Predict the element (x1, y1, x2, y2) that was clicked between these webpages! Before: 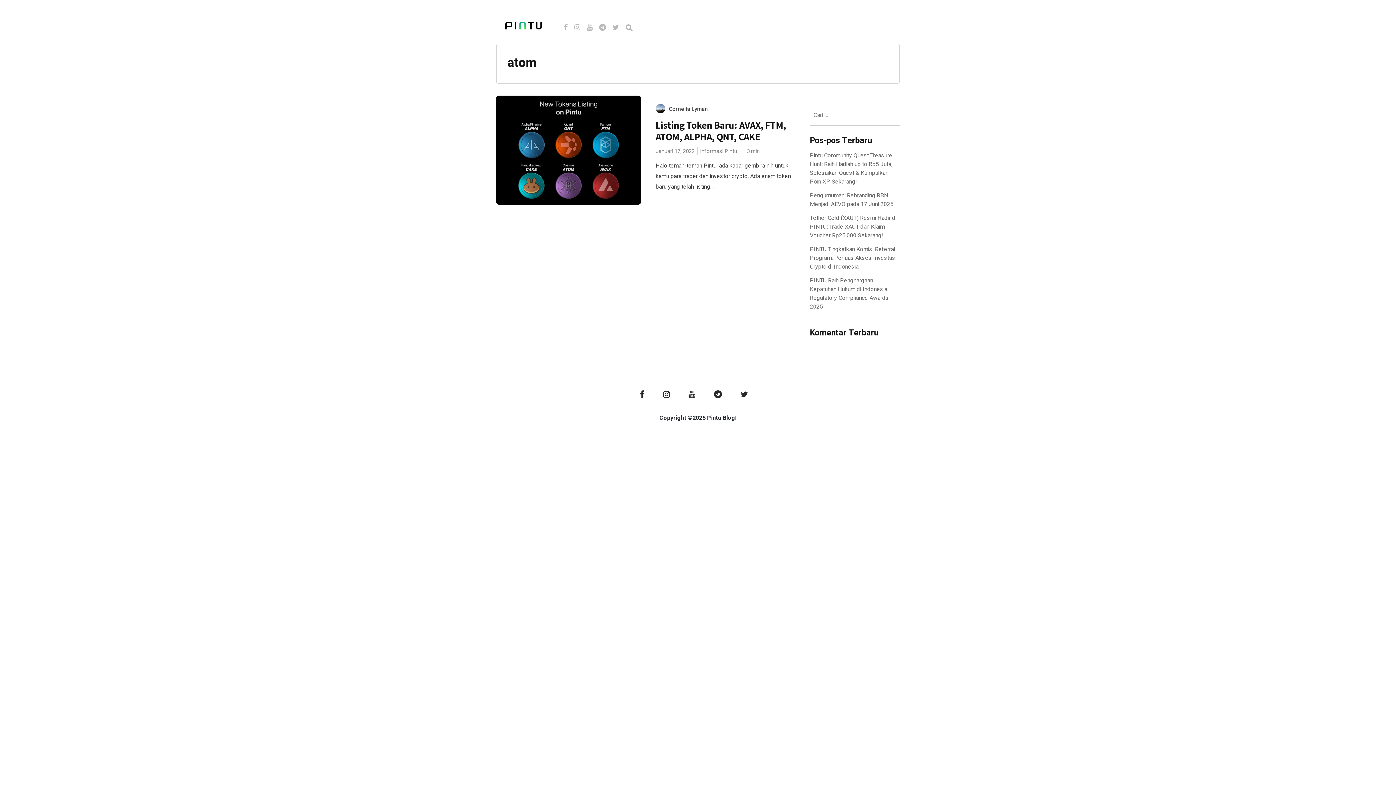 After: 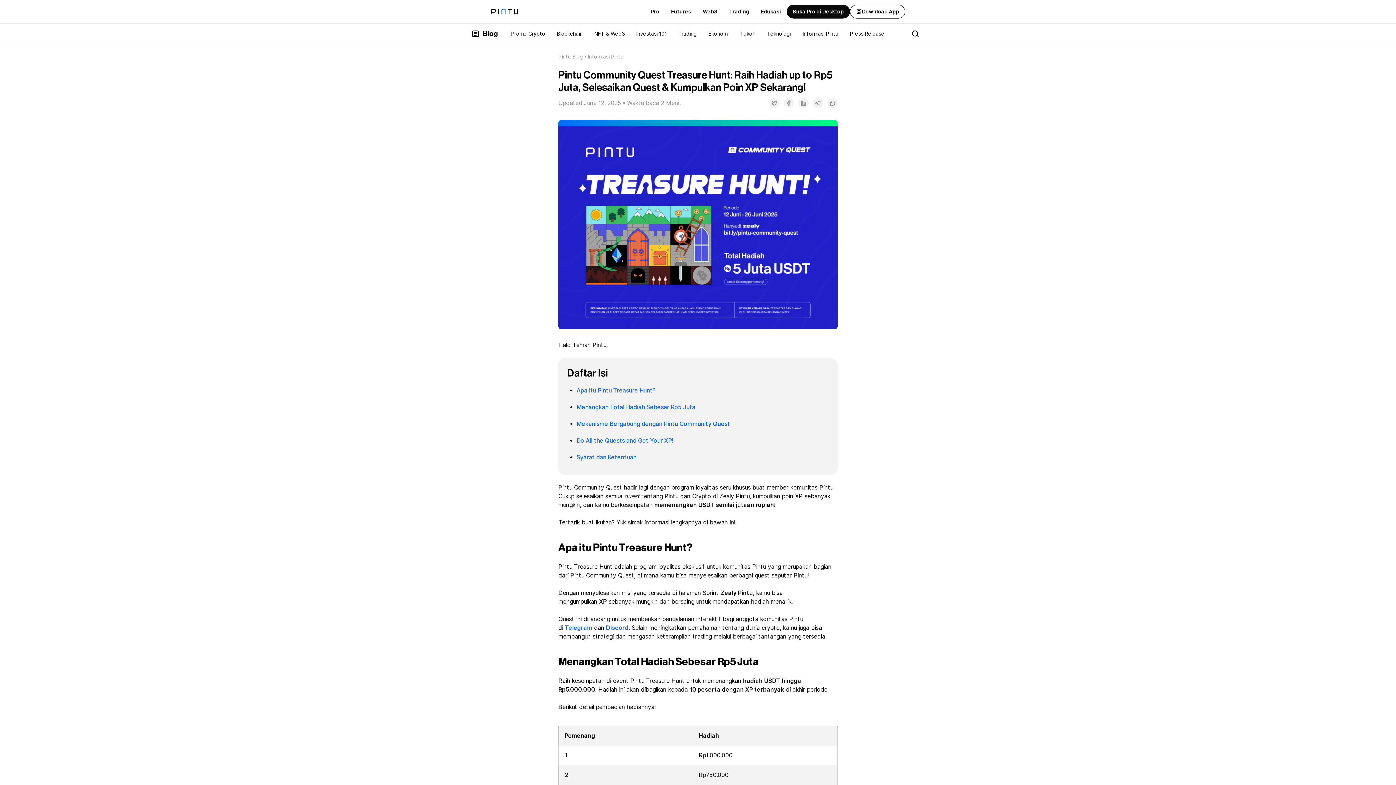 Action: label: Pintu Community Quest Treasure Hunt: Raih Hadiah up to Rp5 Juta, Selesaikan Quest & Kumpulkan Poin XP Sekarang! bbox: (810, 151, 892, 186)